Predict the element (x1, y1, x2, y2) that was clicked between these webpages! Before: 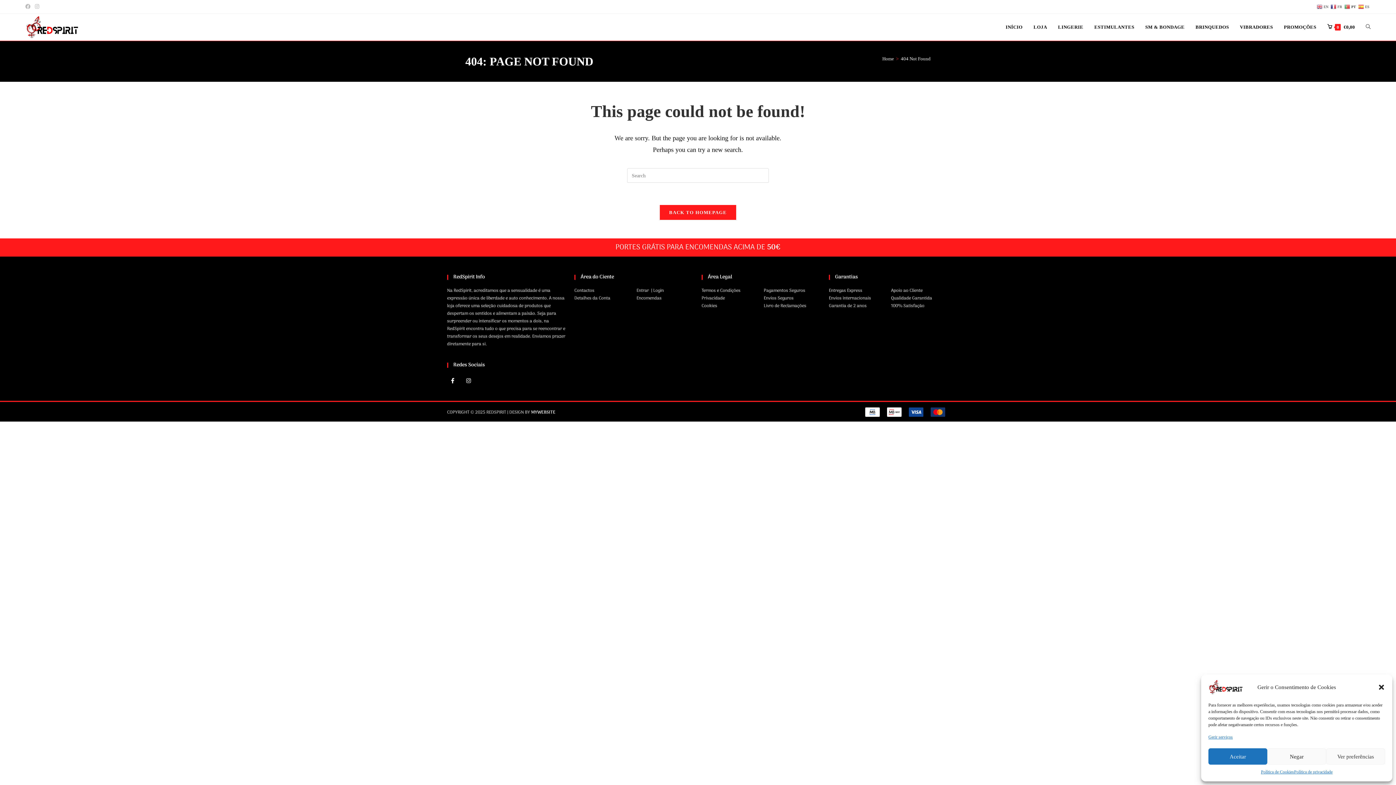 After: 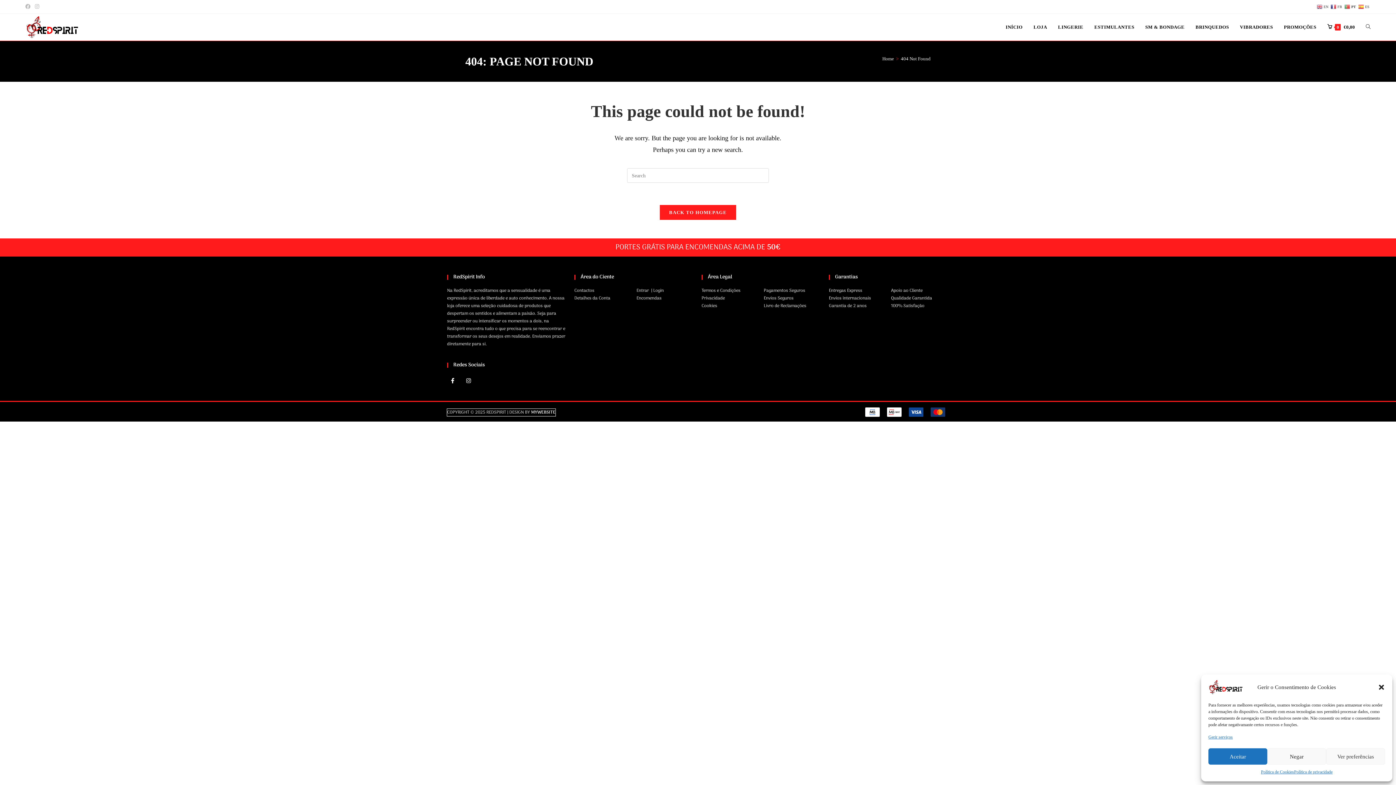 Action: label: COPYRIGHT © 2025 REDSPIRIT | DESIGN BY MYWEBSITE bbox: (447, 409, 555, 416)